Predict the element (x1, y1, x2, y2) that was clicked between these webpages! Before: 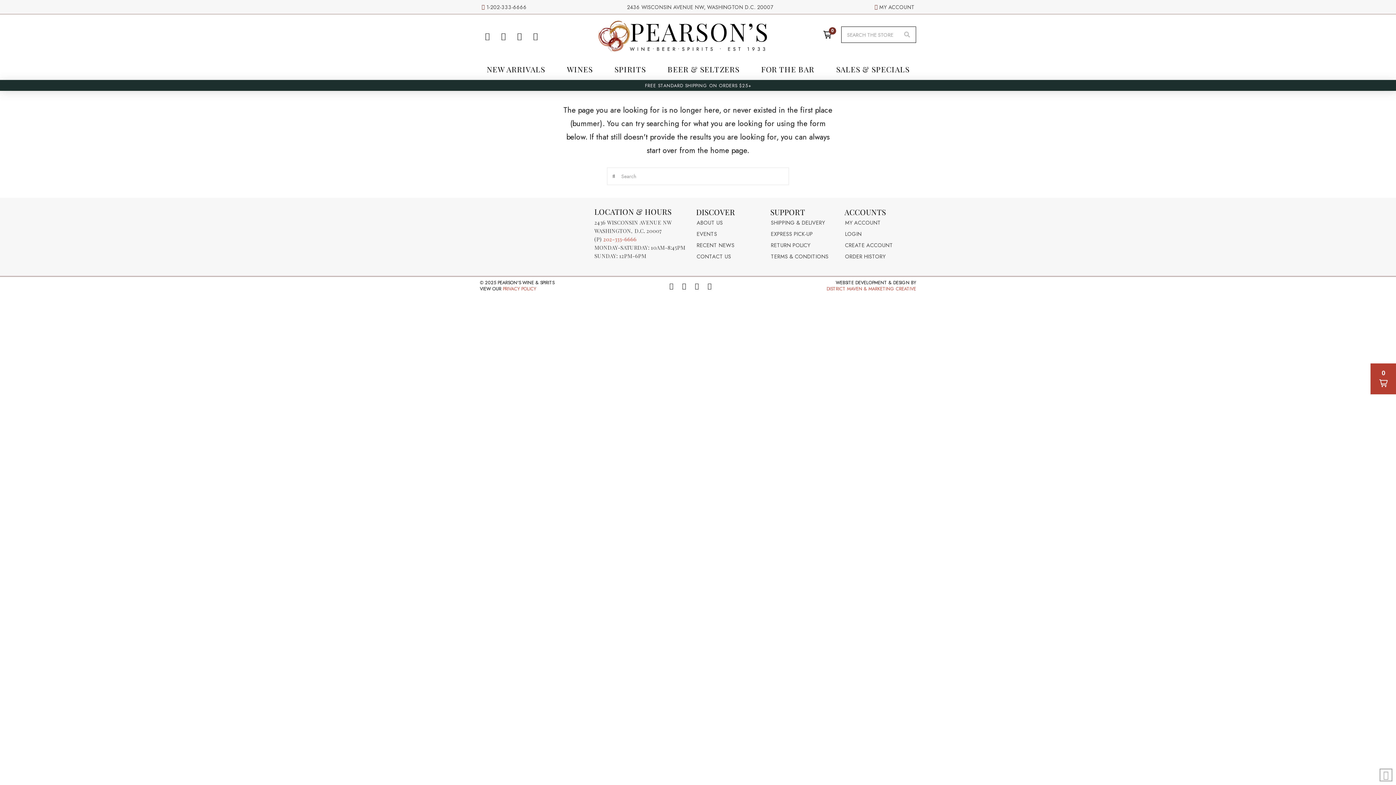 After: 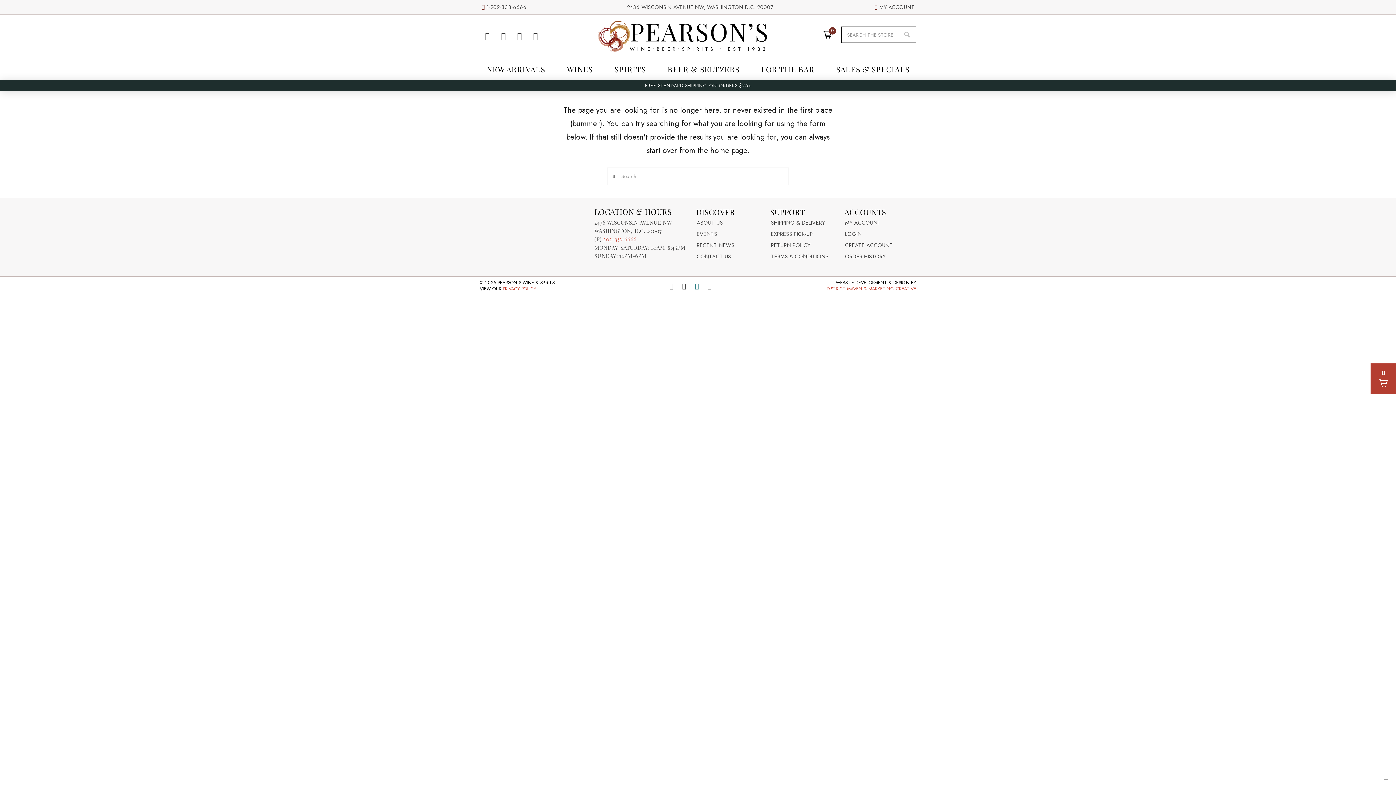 Action: bbox: (692, 281, 702, 291)